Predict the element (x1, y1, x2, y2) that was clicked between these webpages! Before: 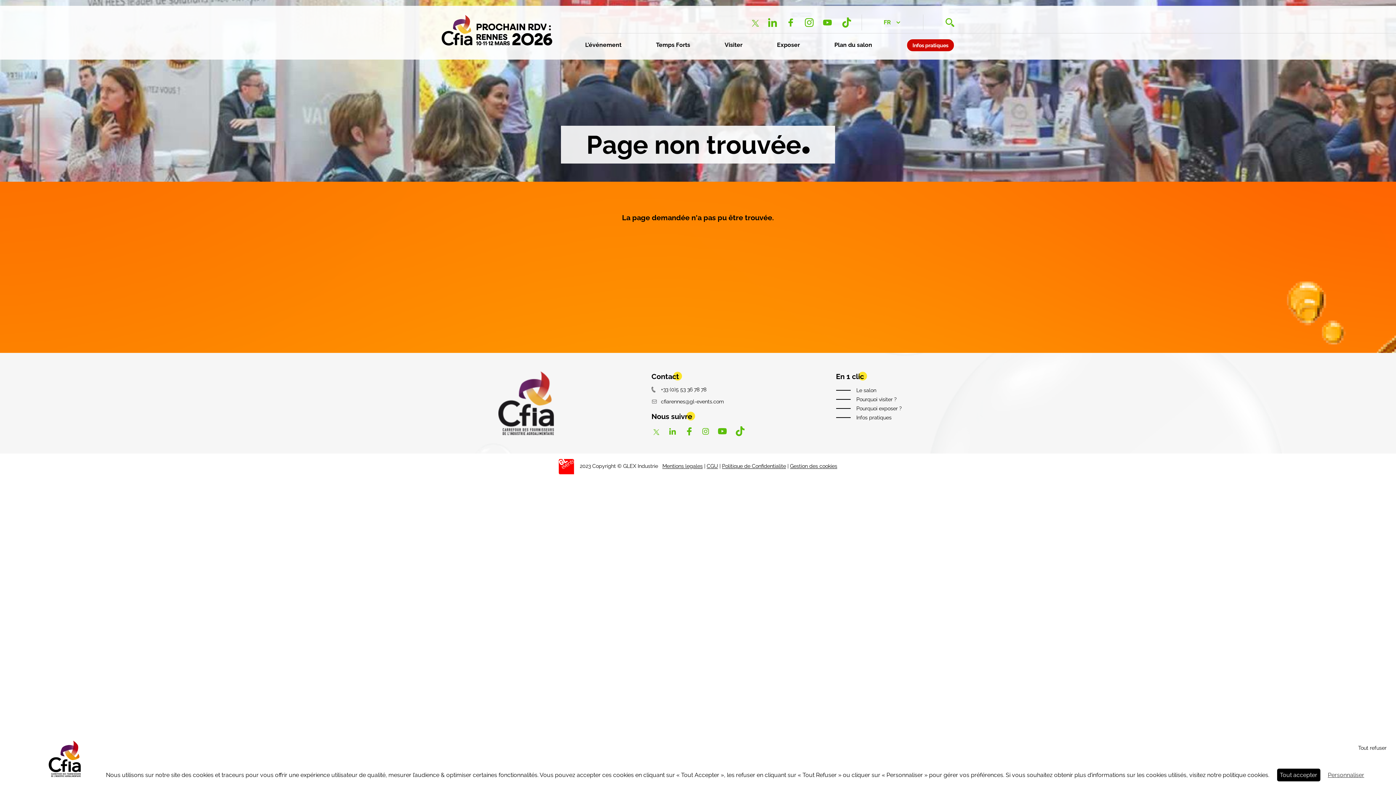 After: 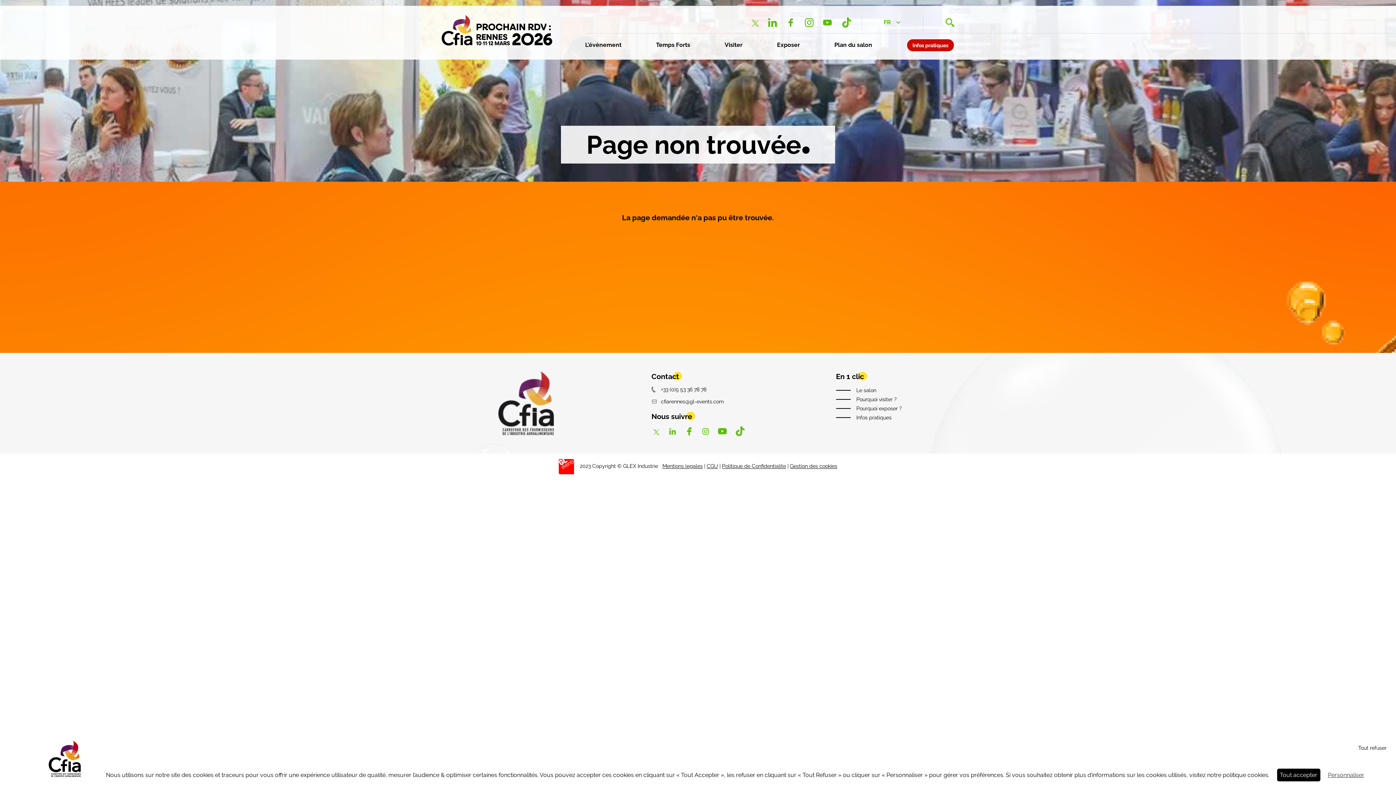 Action: bbox: (744, 17, 764, 27)